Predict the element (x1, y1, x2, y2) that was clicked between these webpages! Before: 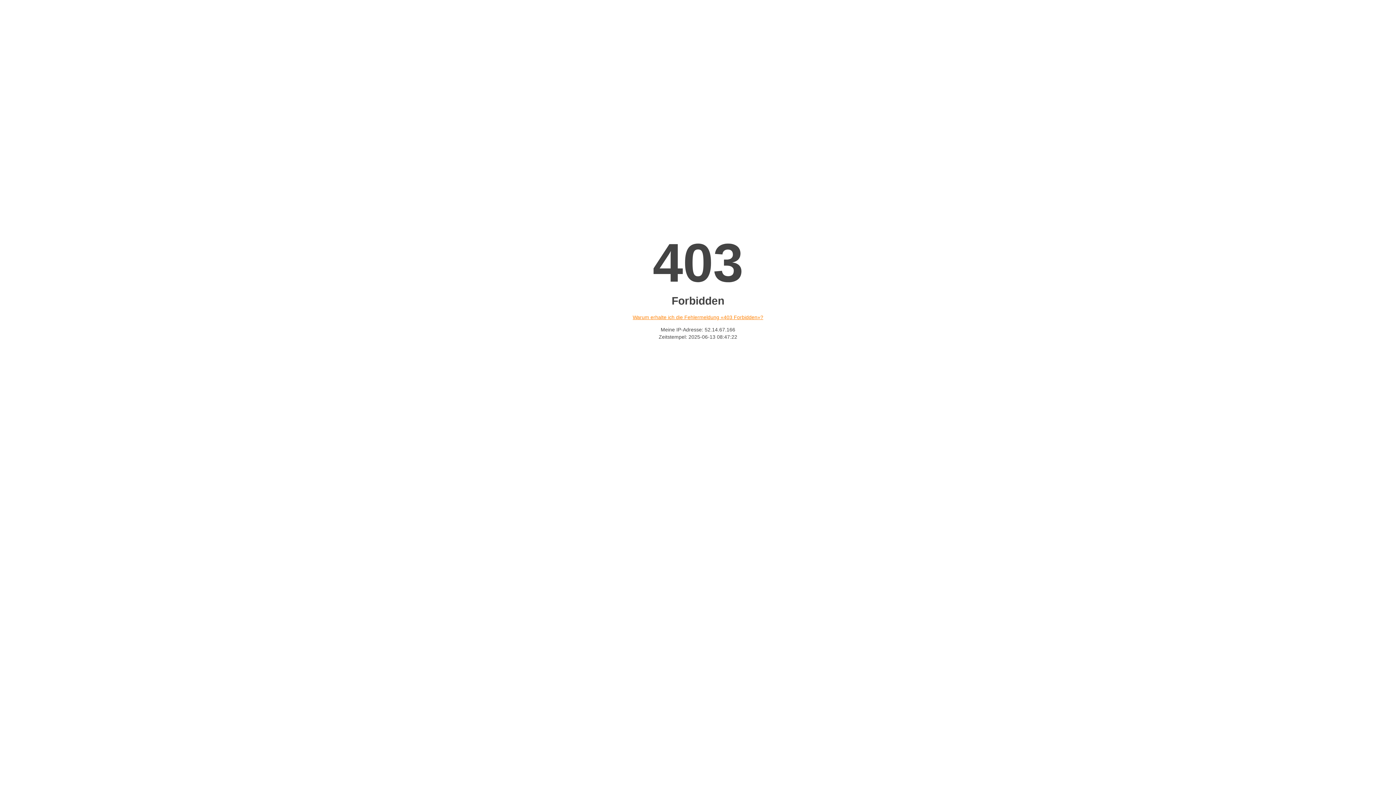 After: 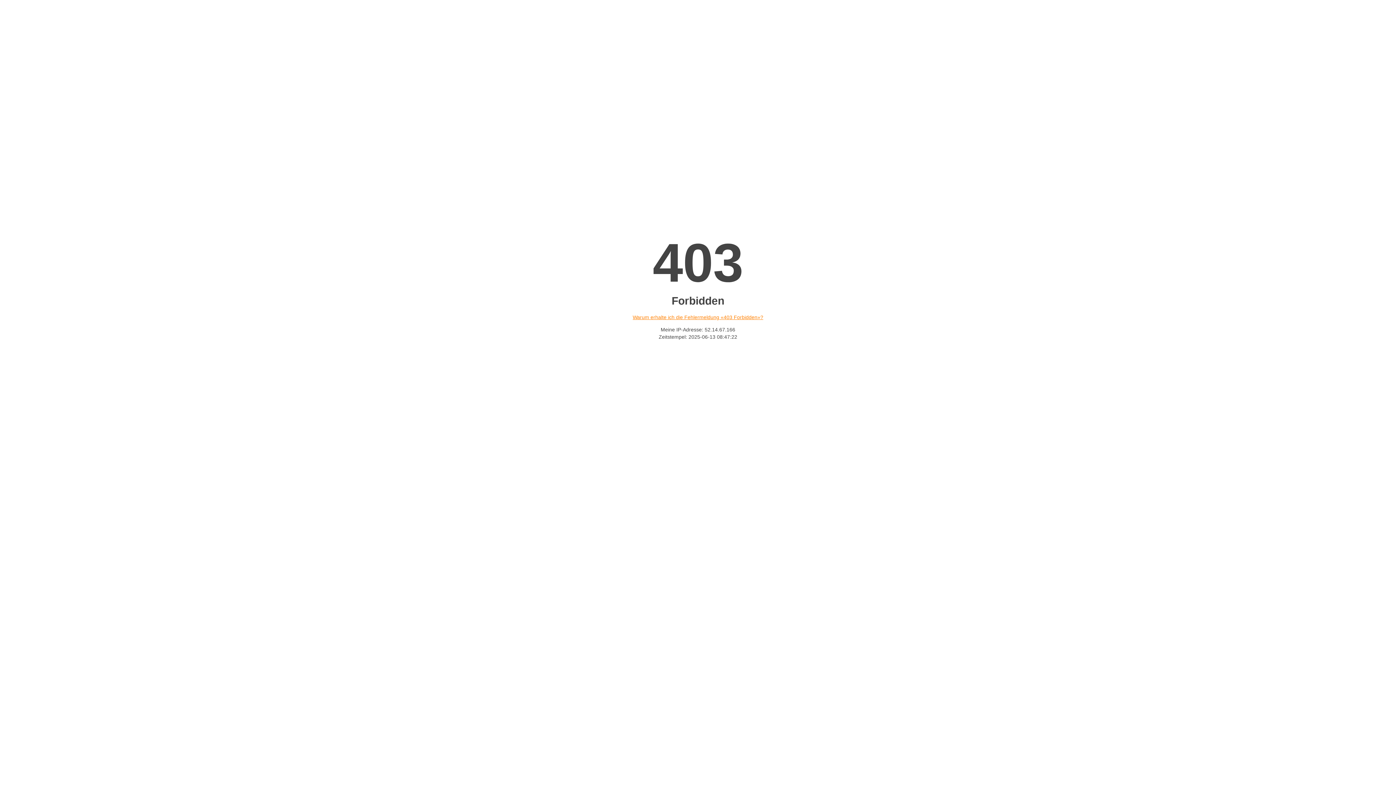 Action: label: Warum erhalte ich die Fehlermeldung «403 Forbidden»? bbox: (632, 314, 763, 320)